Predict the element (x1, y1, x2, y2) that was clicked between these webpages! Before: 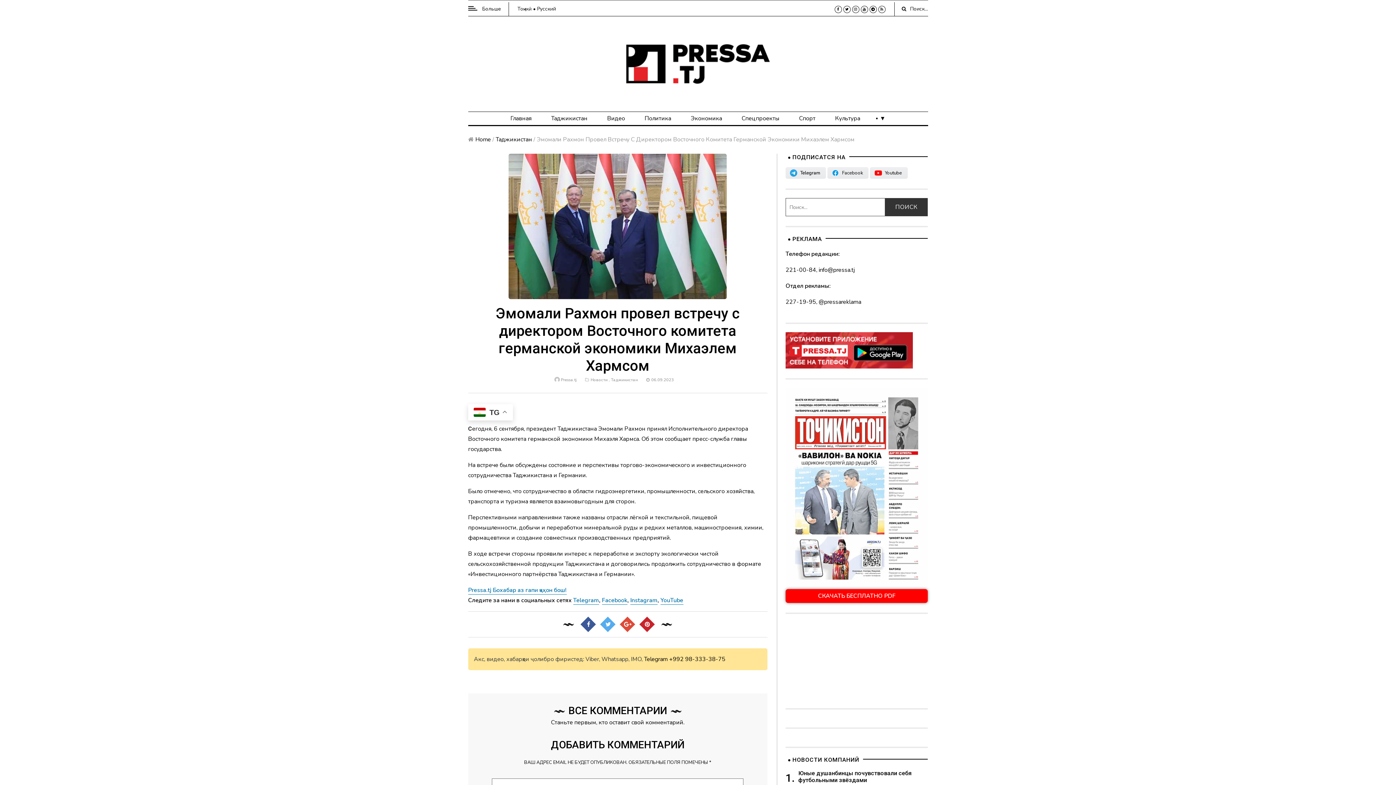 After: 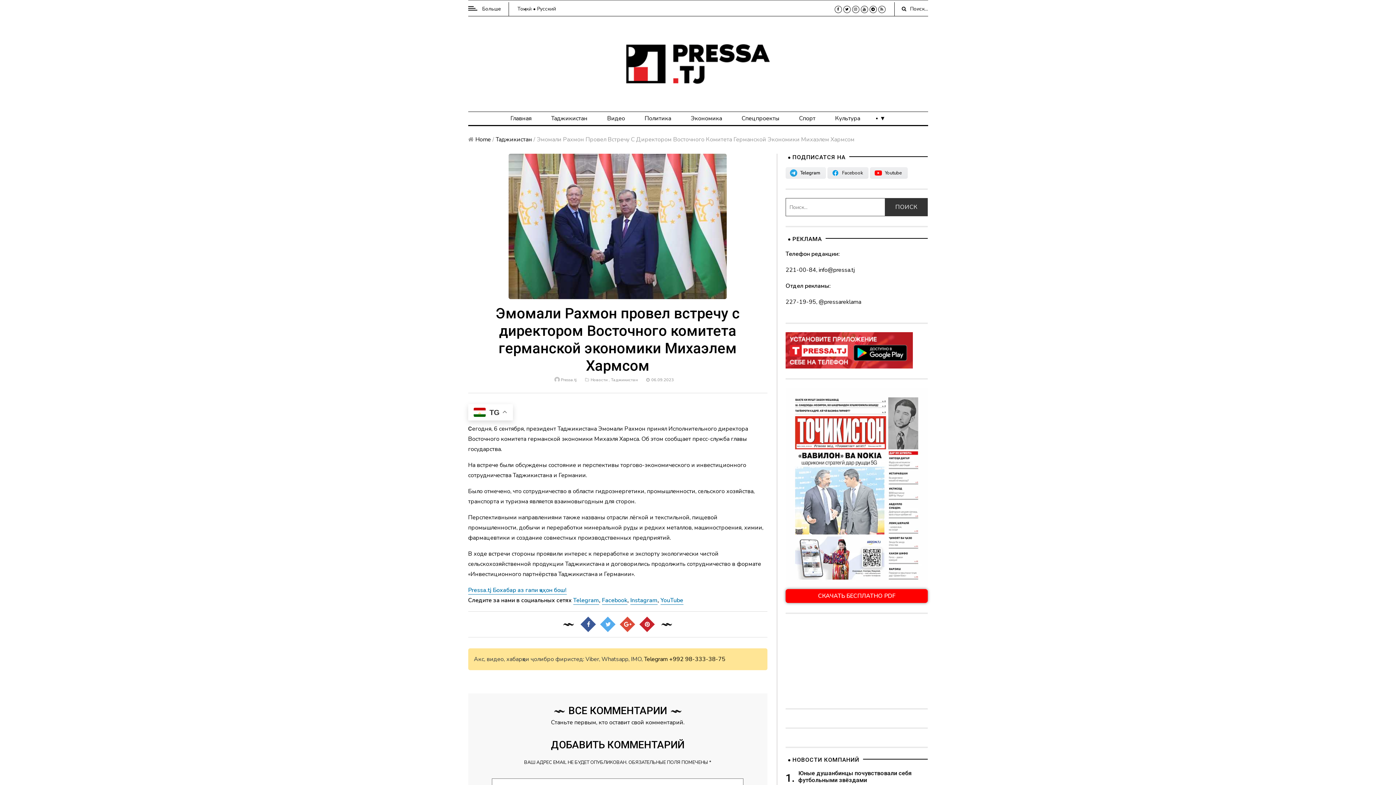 Action: bbox: (785, 167, 826, 178) label:  Telegram